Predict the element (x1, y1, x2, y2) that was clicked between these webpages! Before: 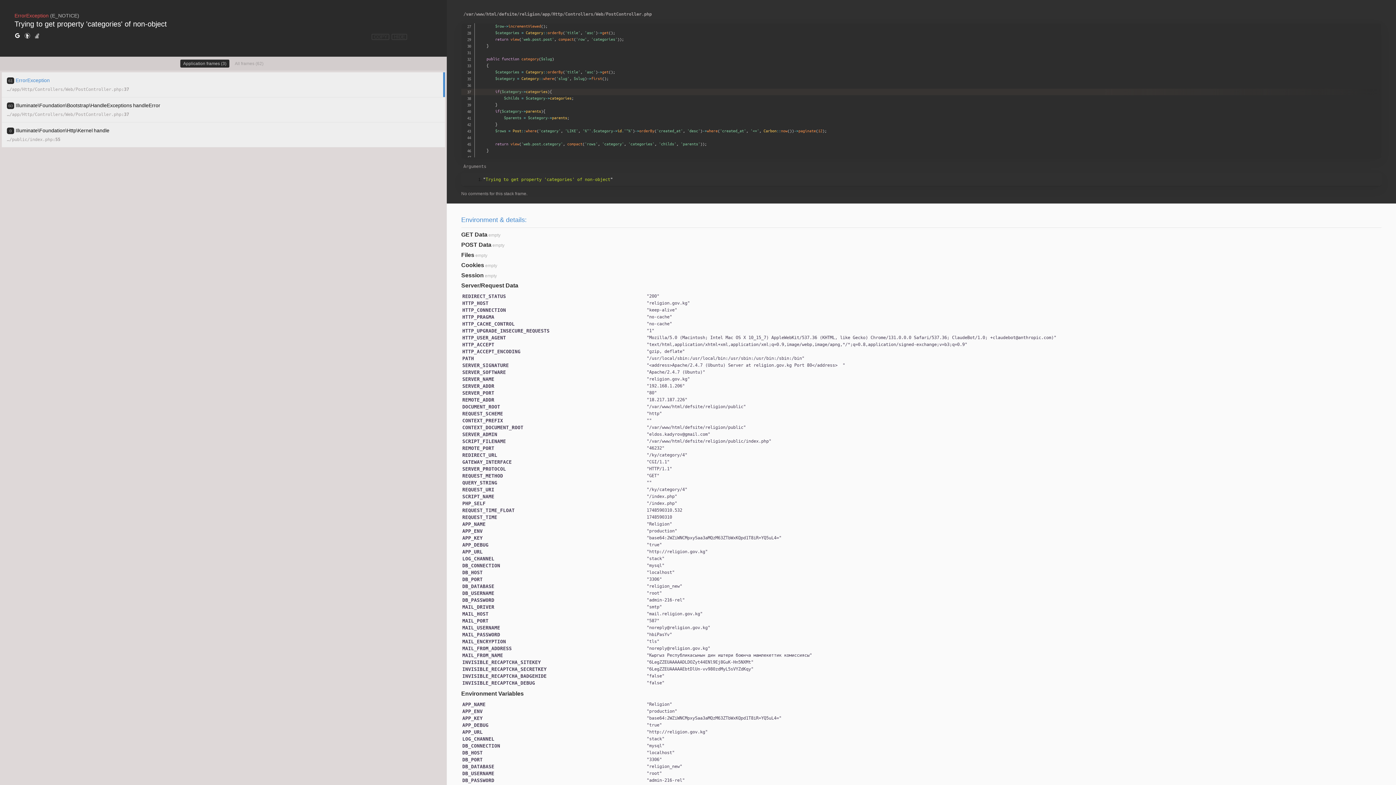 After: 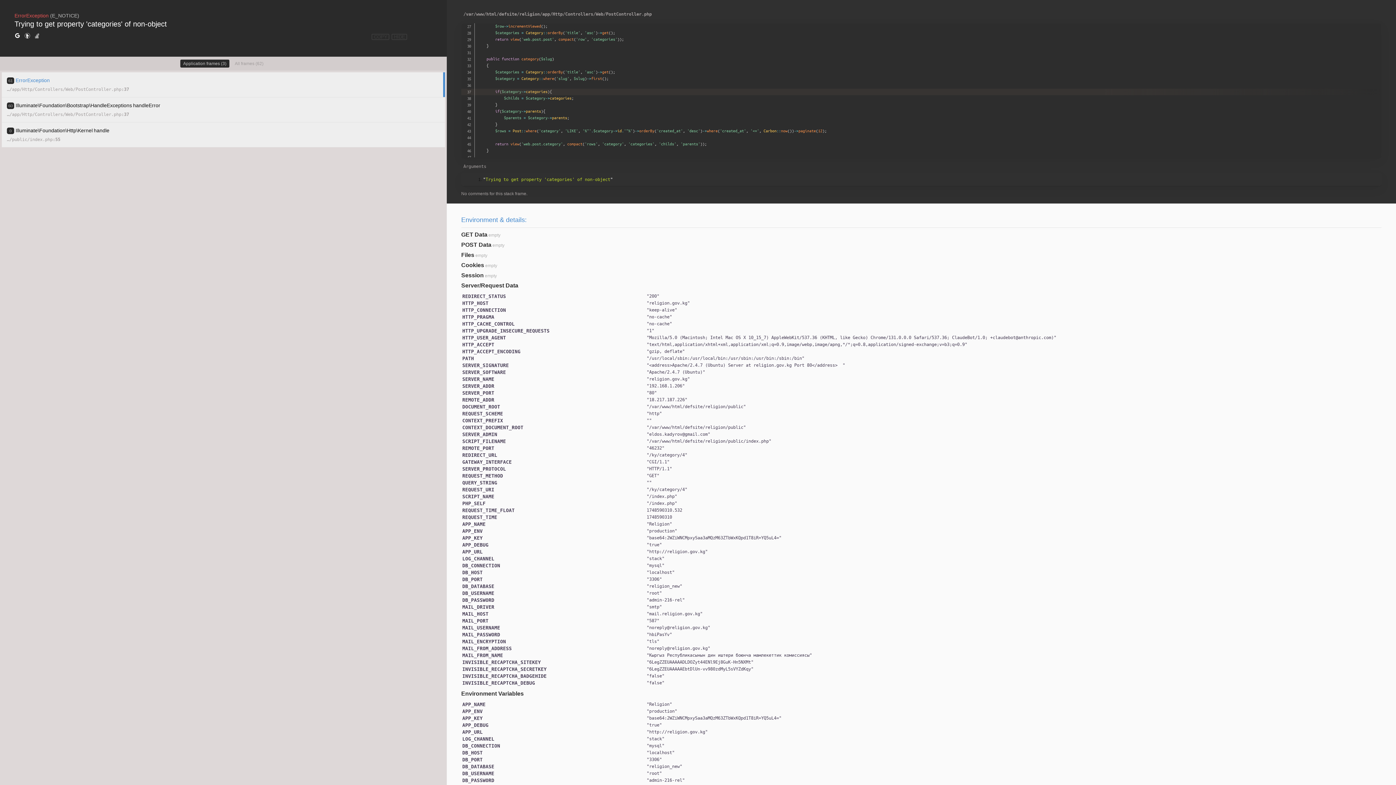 Action: bbox: (14, 32, 20, 40)